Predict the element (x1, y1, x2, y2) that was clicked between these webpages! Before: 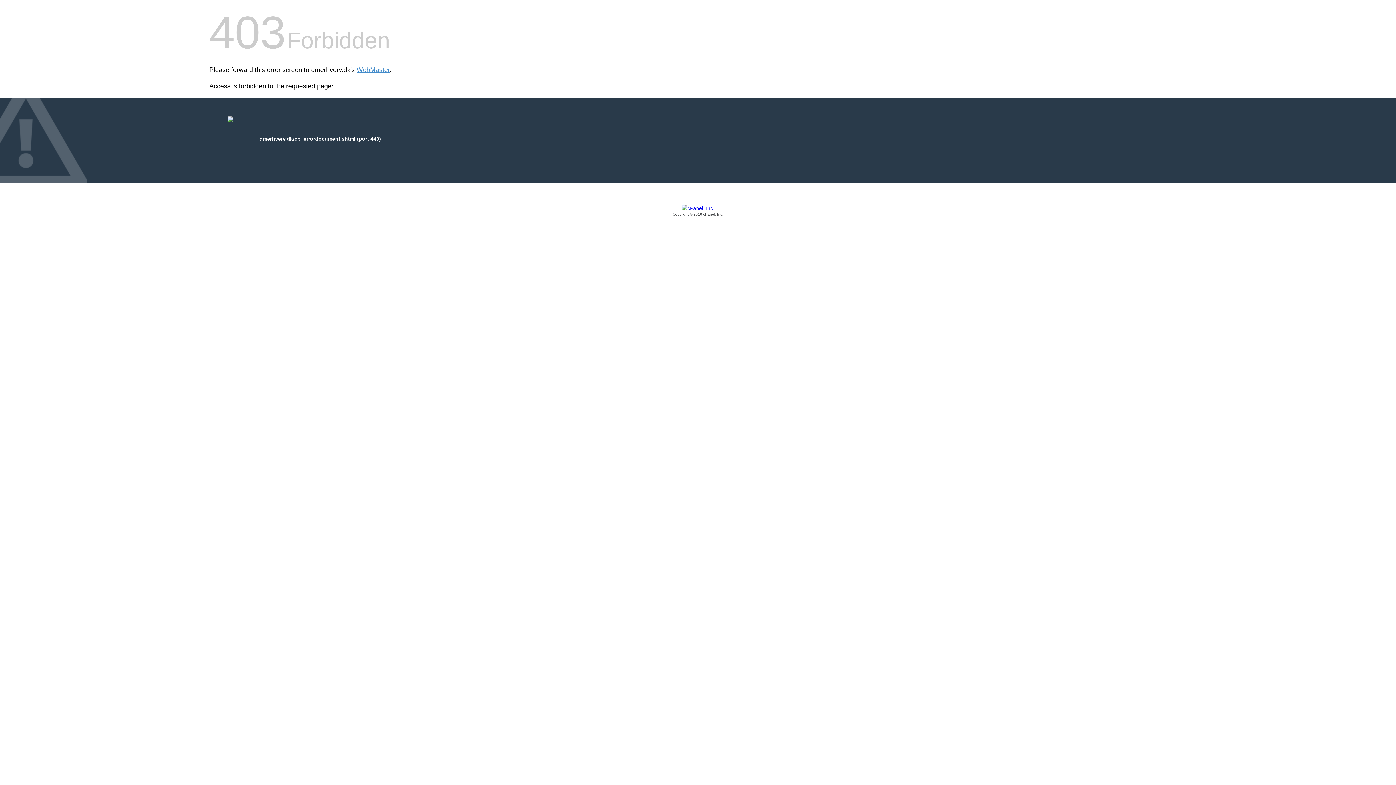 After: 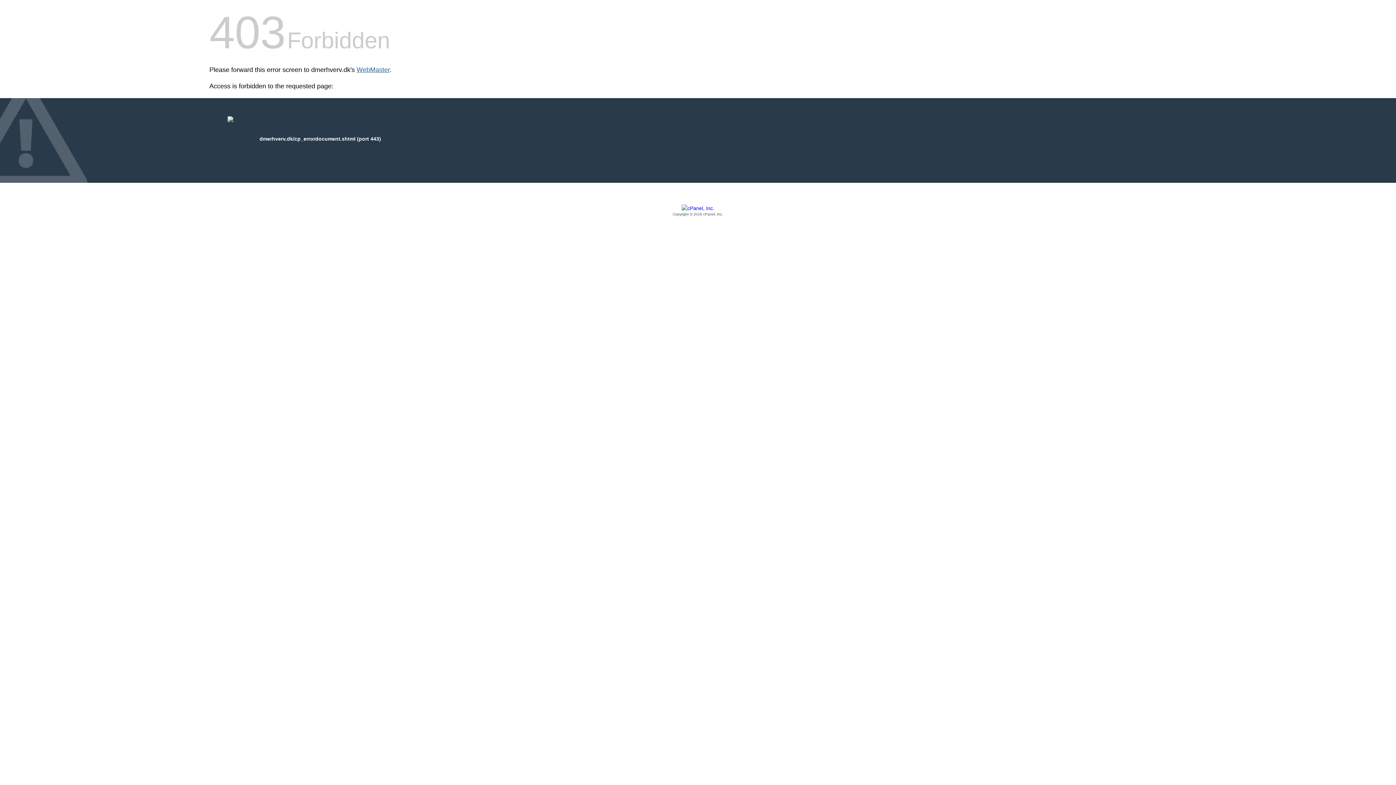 Action: label: WebMaster bbox: (356, 66, 389, 73)